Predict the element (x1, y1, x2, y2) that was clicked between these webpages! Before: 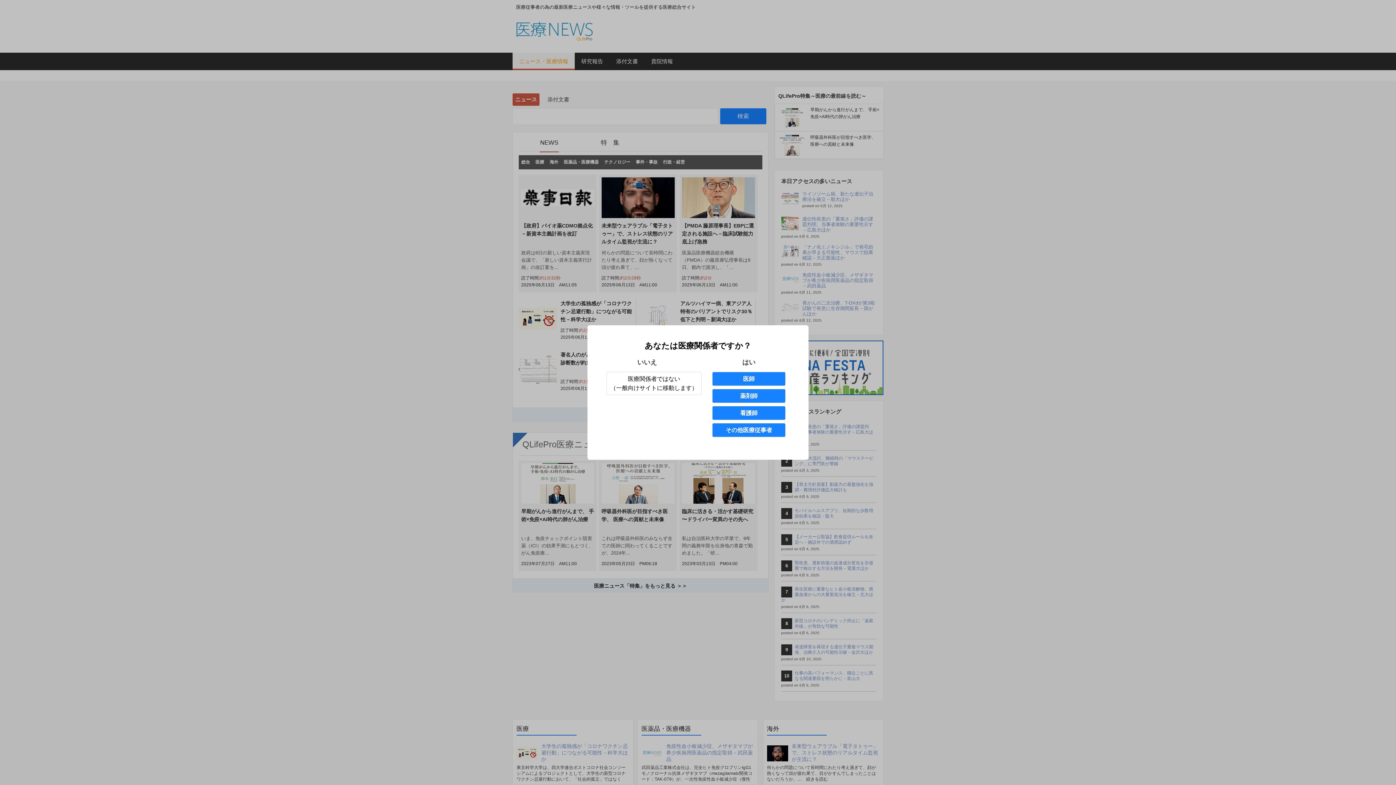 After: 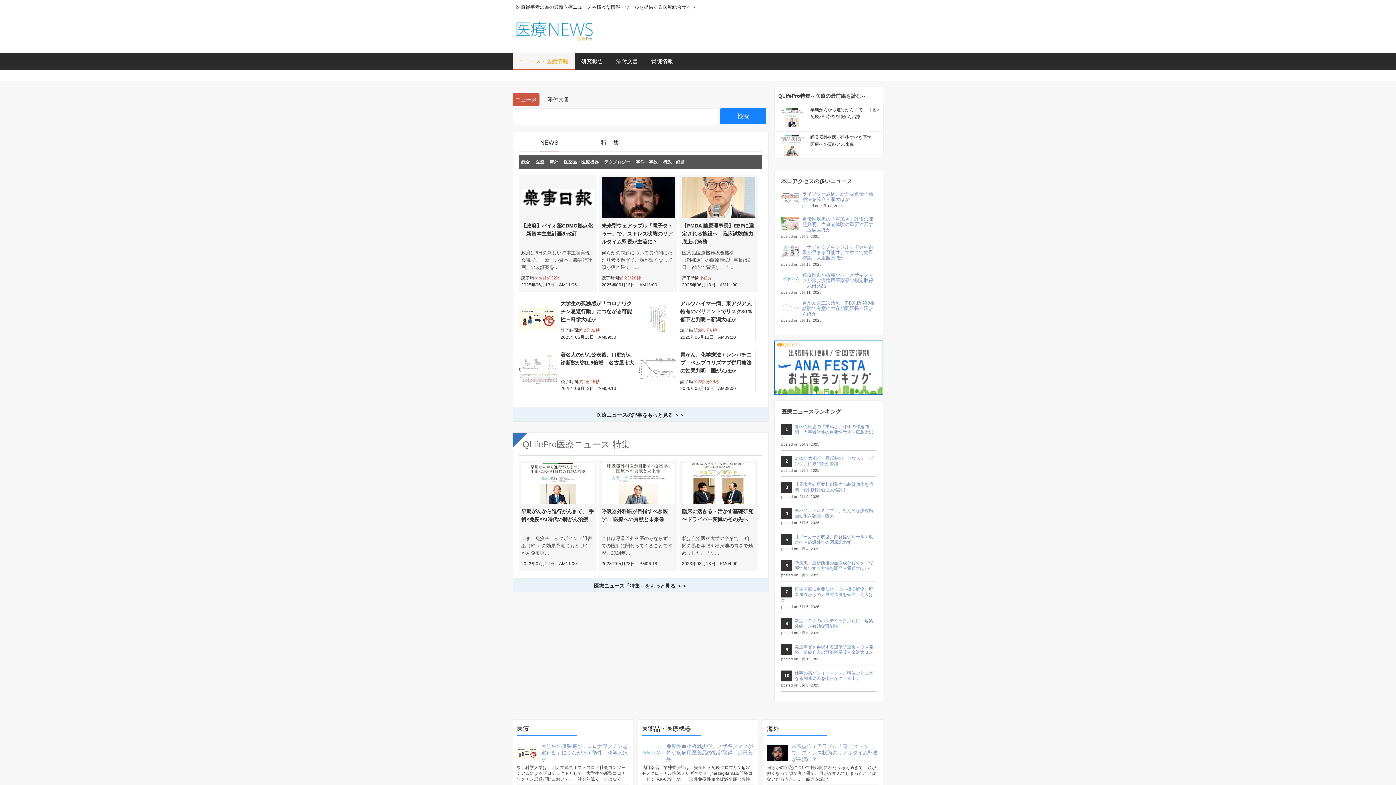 Action: label: 医師 bbox: (712, 372, 785, 386)